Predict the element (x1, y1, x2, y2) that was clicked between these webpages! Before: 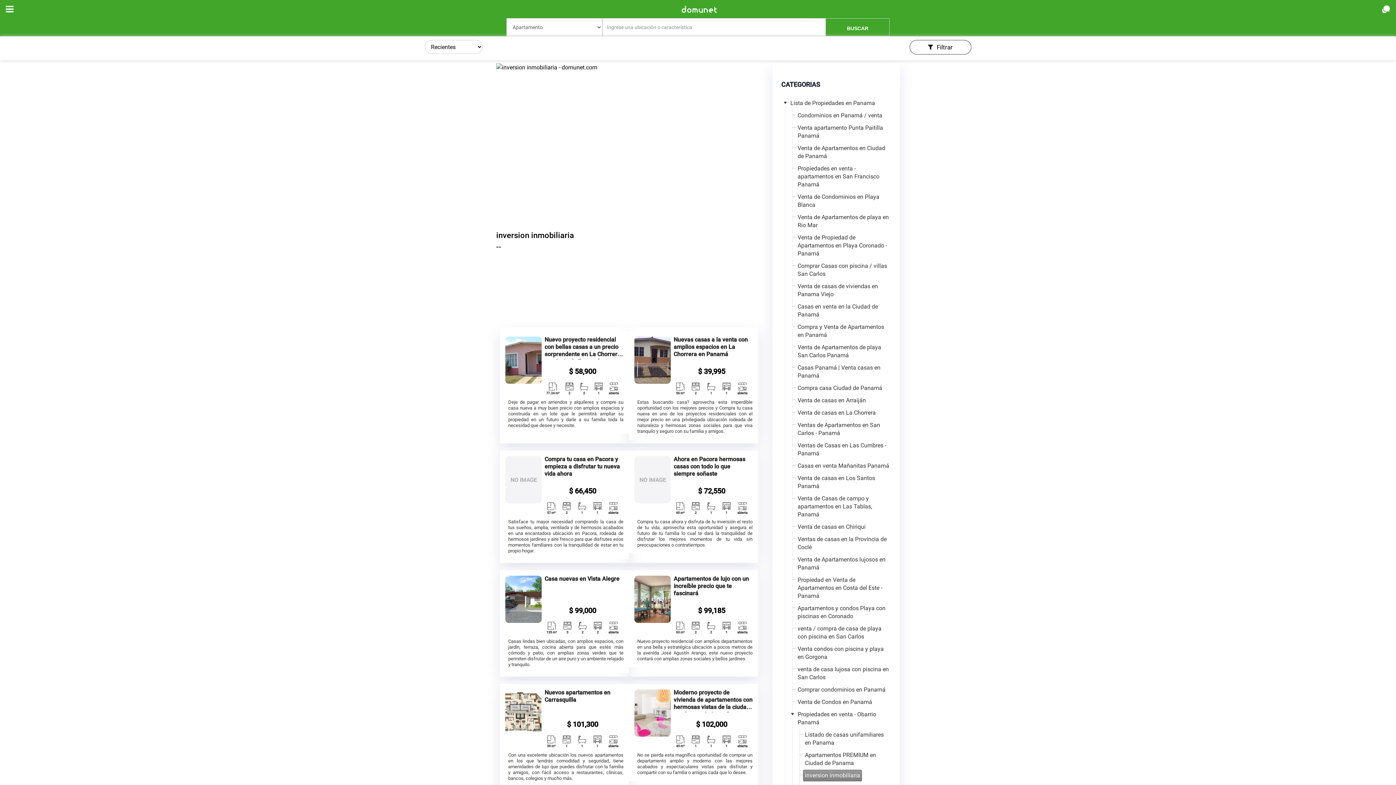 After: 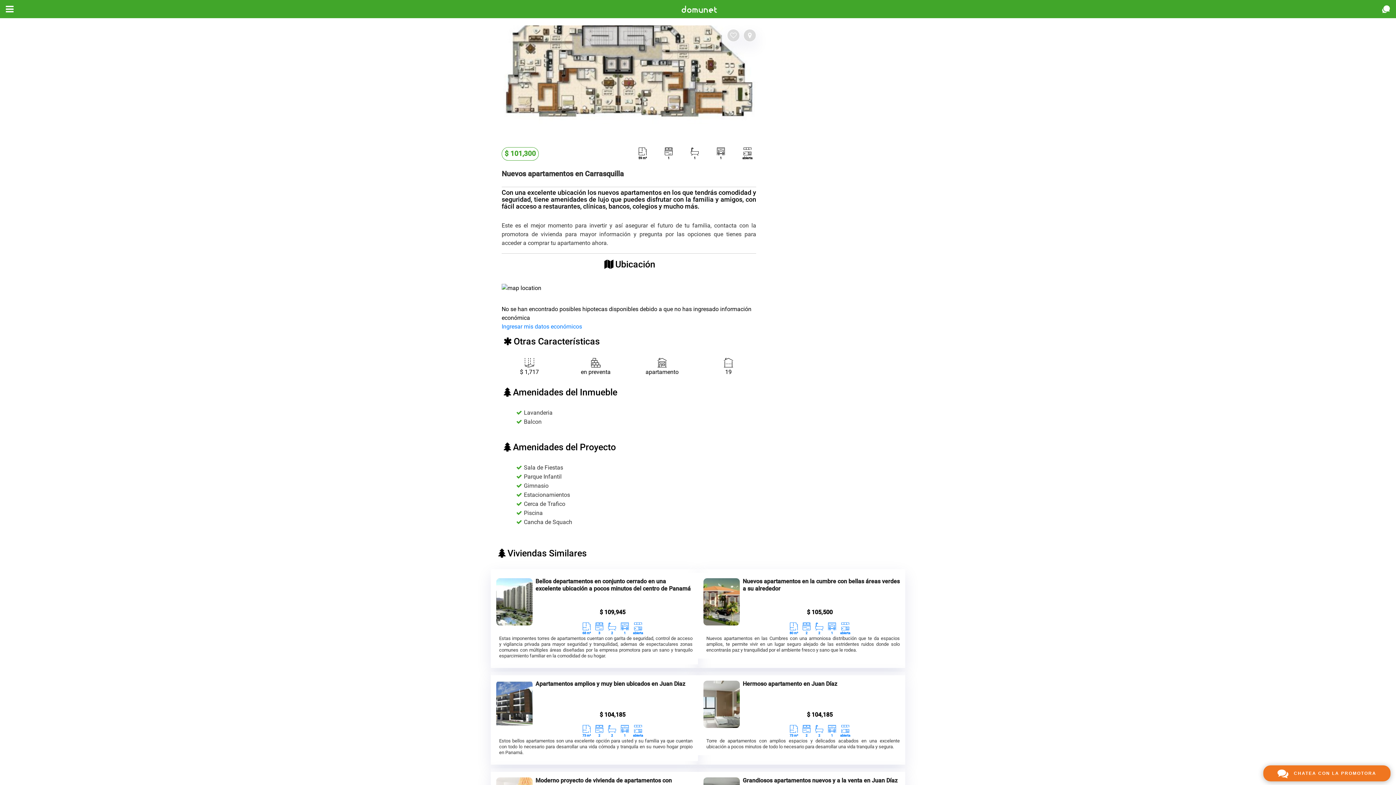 Action: label: Nuevos apartamentos en Carrasquilla
$ 101,300
59 m²
1
1
1
abierta bbox: (541, 689, 623, 749)